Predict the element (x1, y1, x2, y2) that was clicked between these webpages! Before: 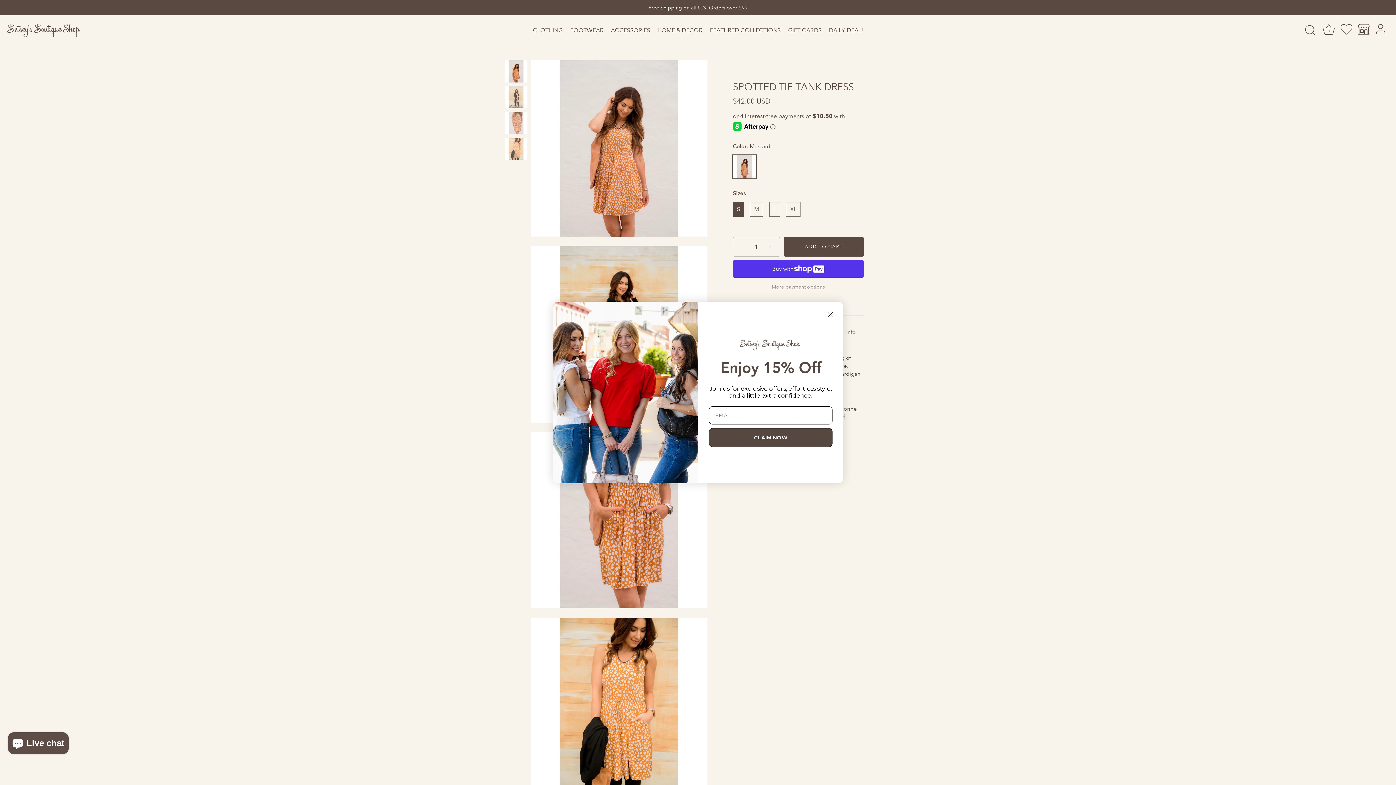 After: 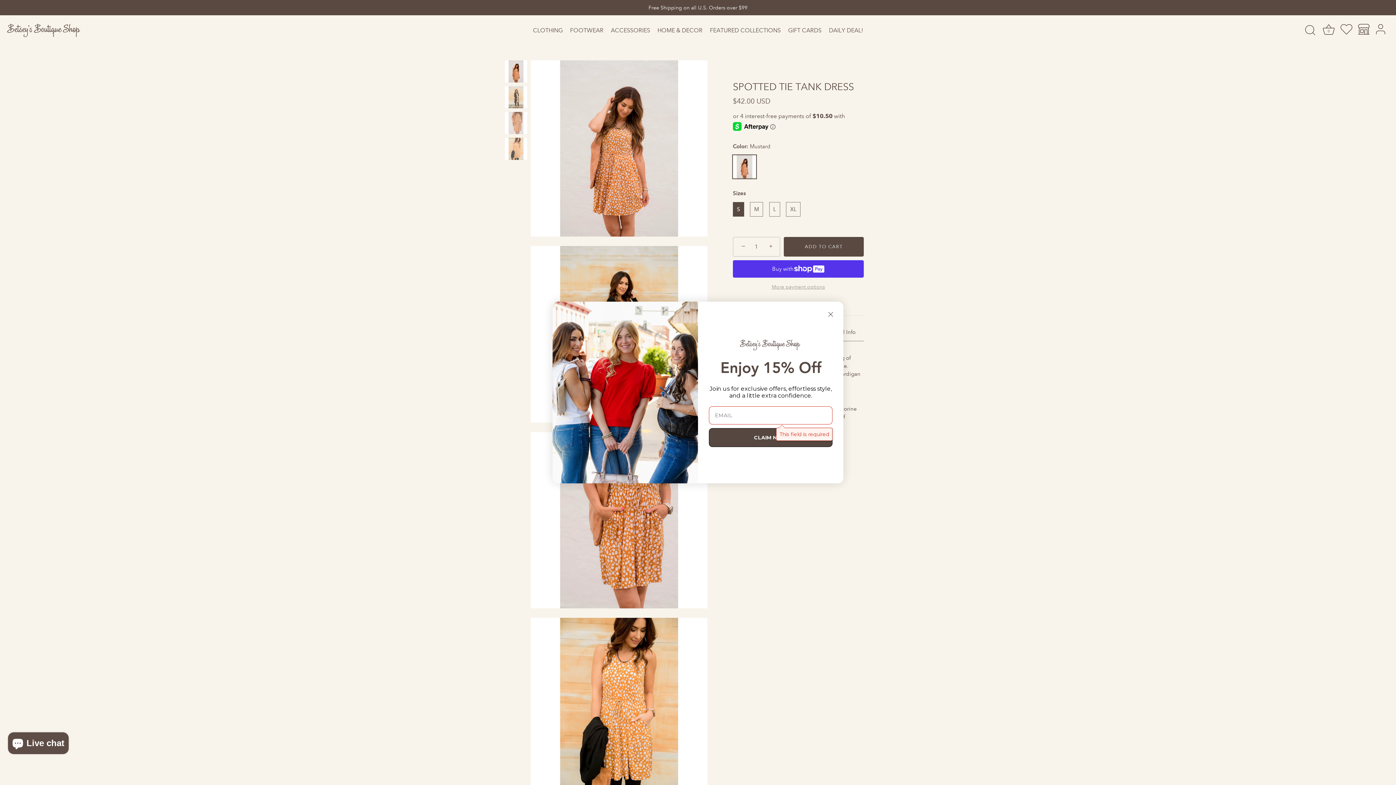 Action: bbox: (709, 428, 832, 447) label: CLAIM NOW